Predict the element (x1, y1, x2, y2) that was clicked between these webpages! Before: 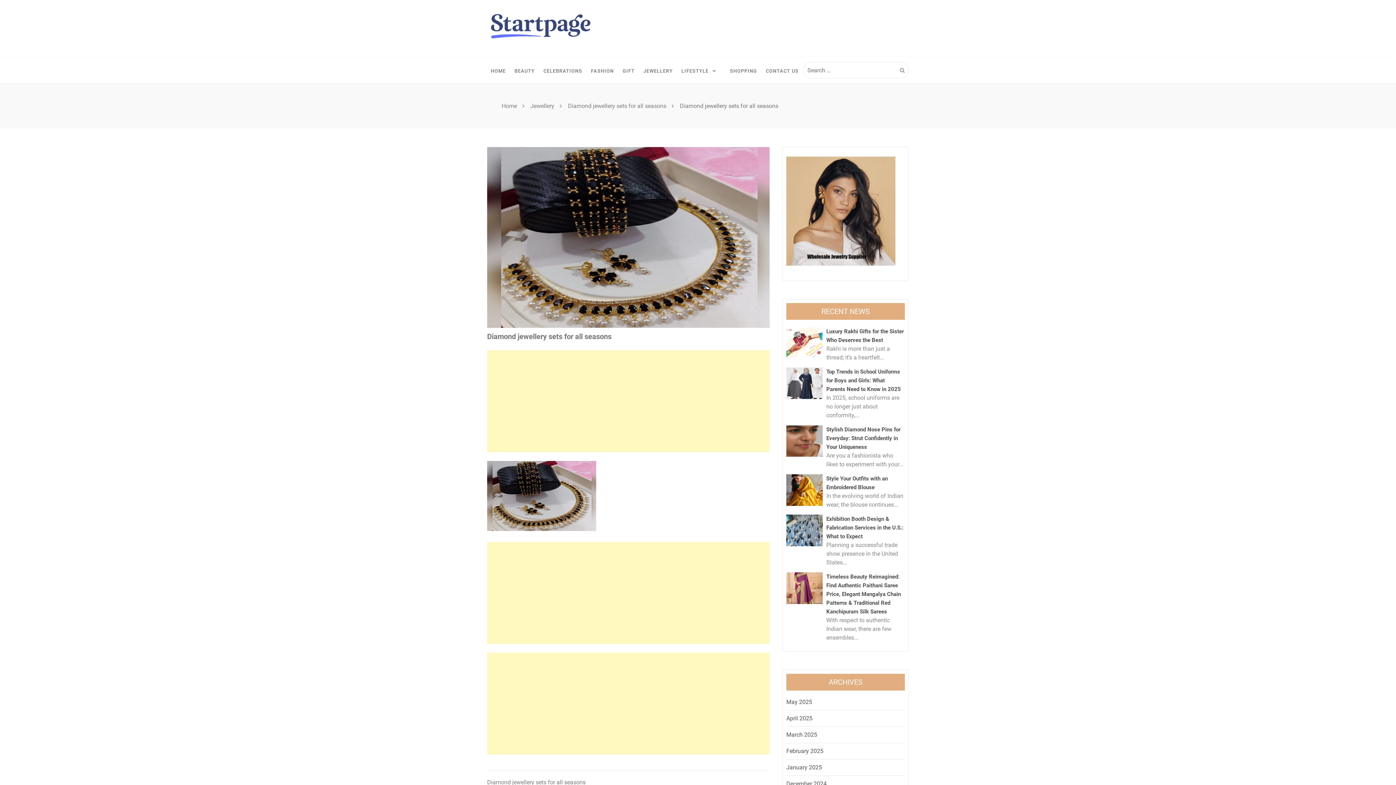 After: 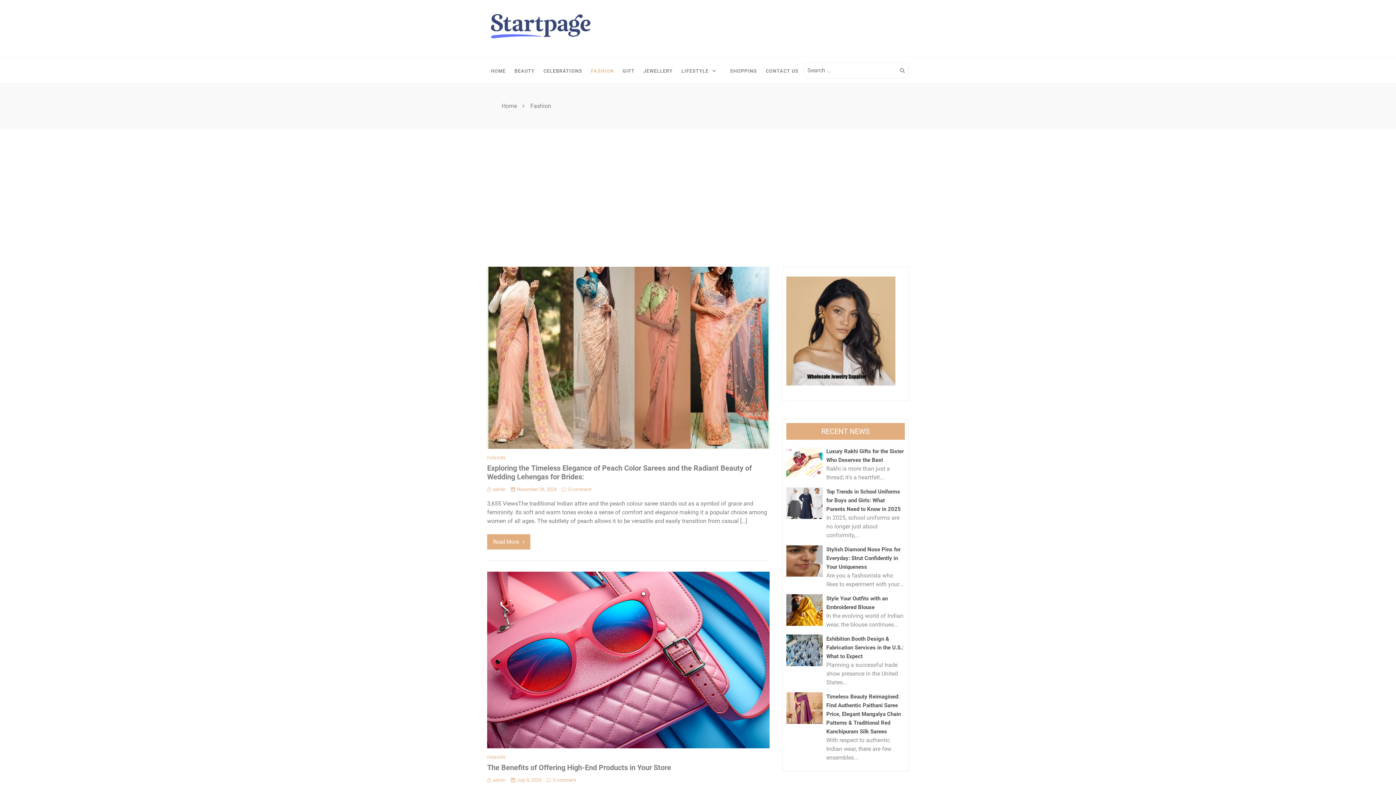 Action: label: FASHION bbox: (587, 64, 617, 77)